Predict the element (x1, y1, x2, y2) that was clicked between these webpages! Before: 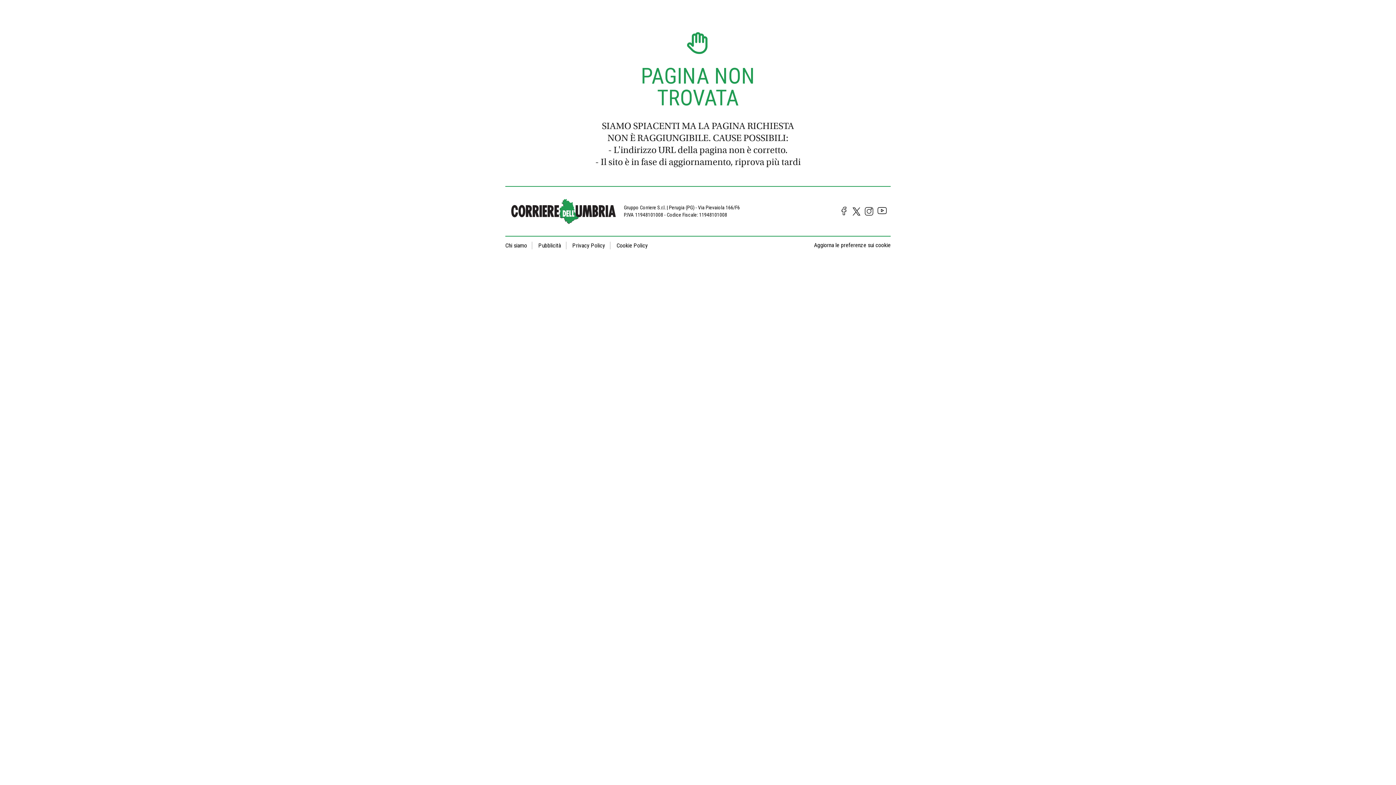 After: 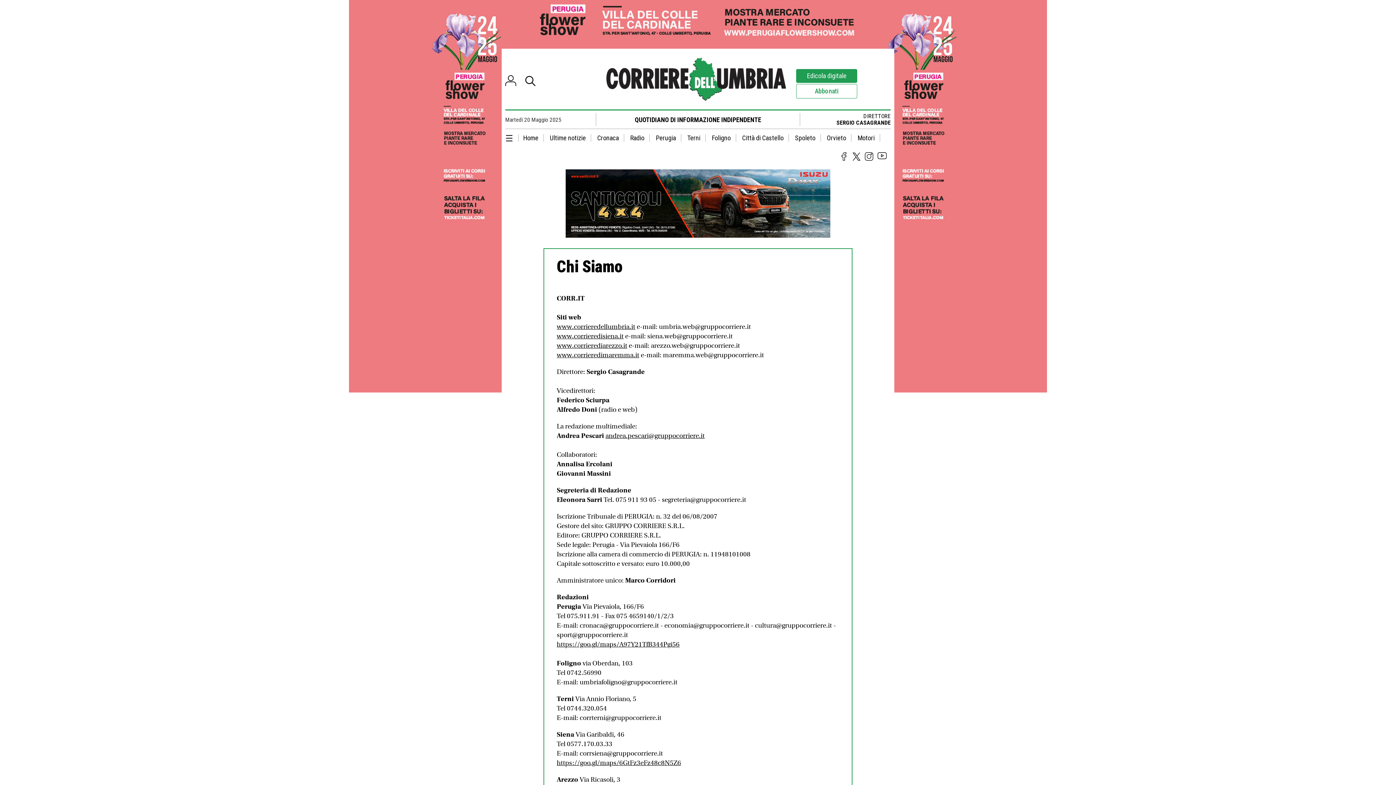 Action: label: Chi siamo bbox: (505, 241, 532, 249)